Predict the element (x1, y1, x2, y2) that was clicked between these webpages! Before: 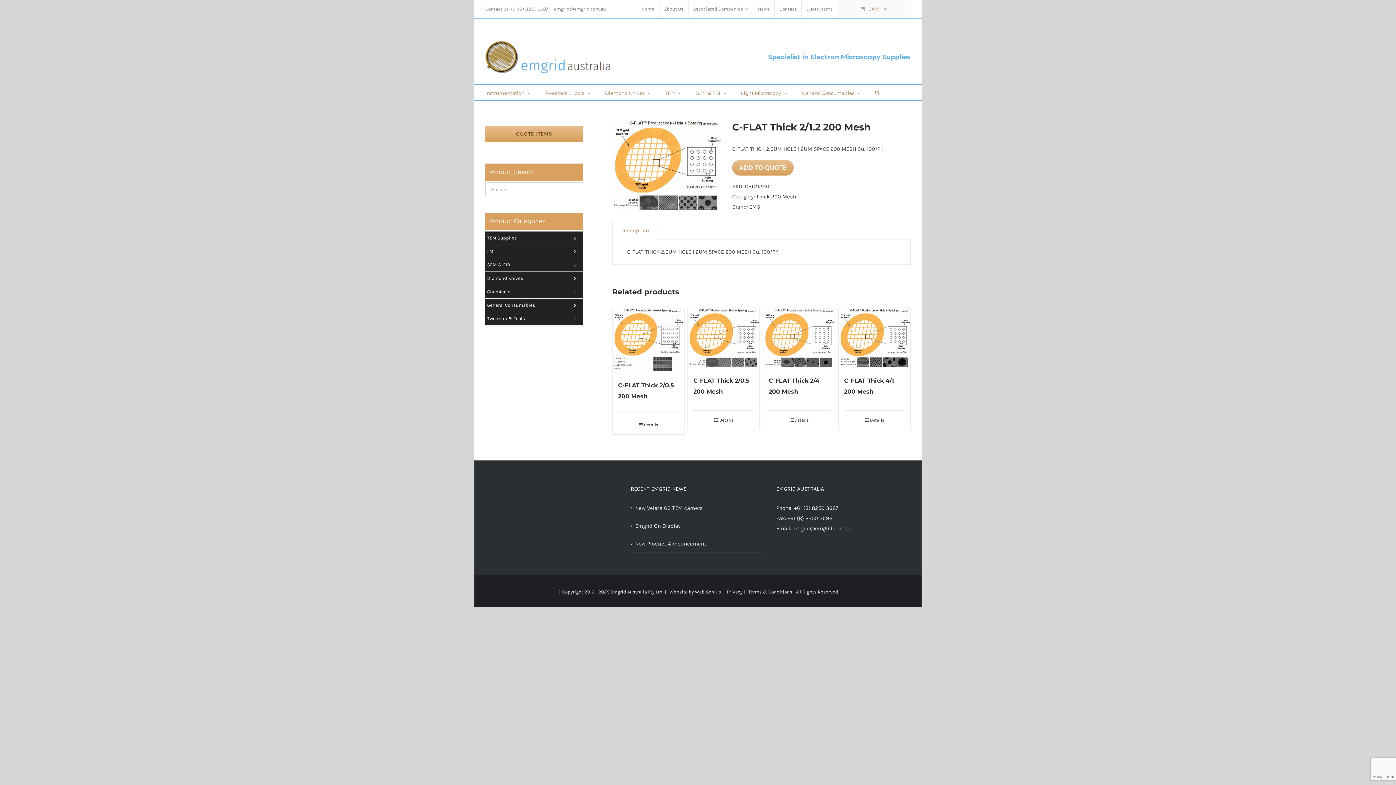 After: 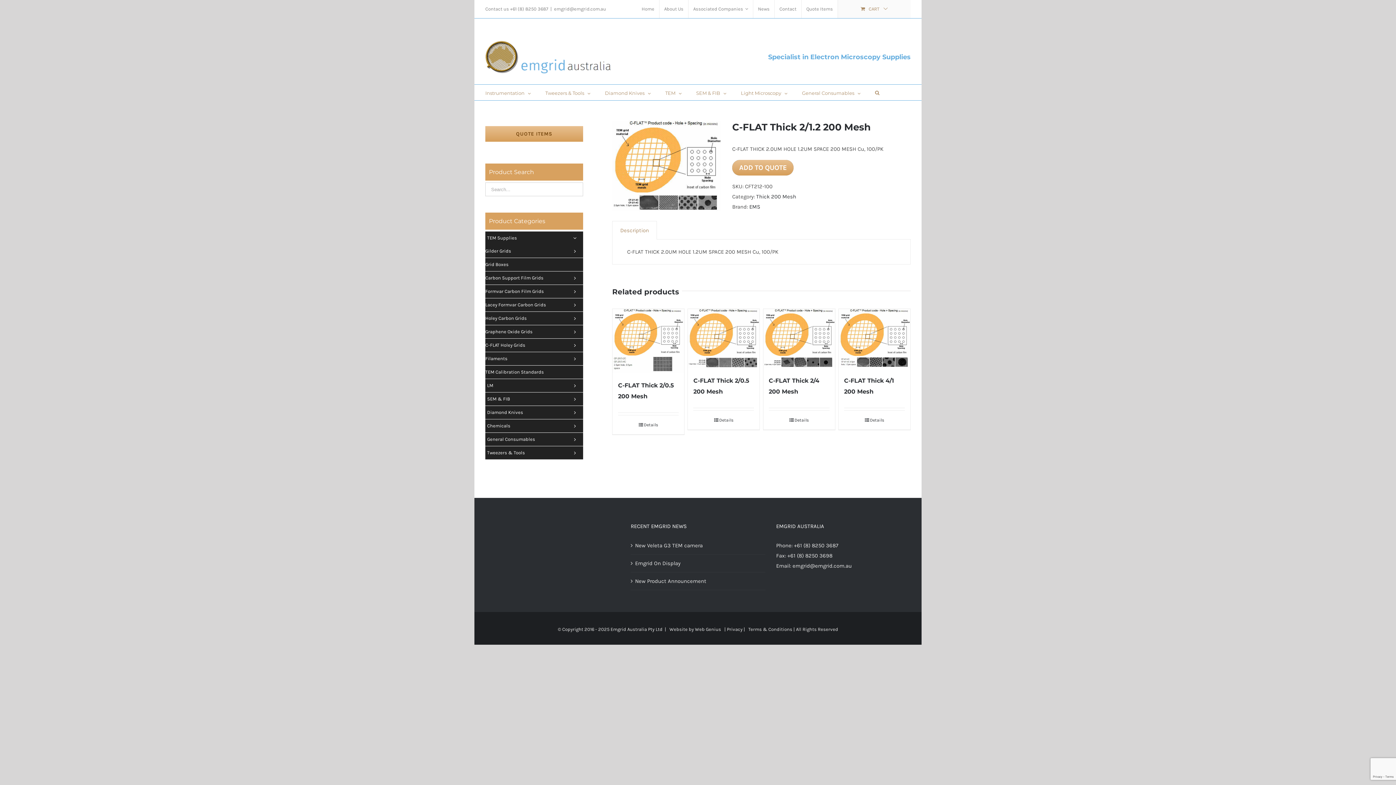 Action: bbox: (485, 231, 583, 244) label: TEM Supplies